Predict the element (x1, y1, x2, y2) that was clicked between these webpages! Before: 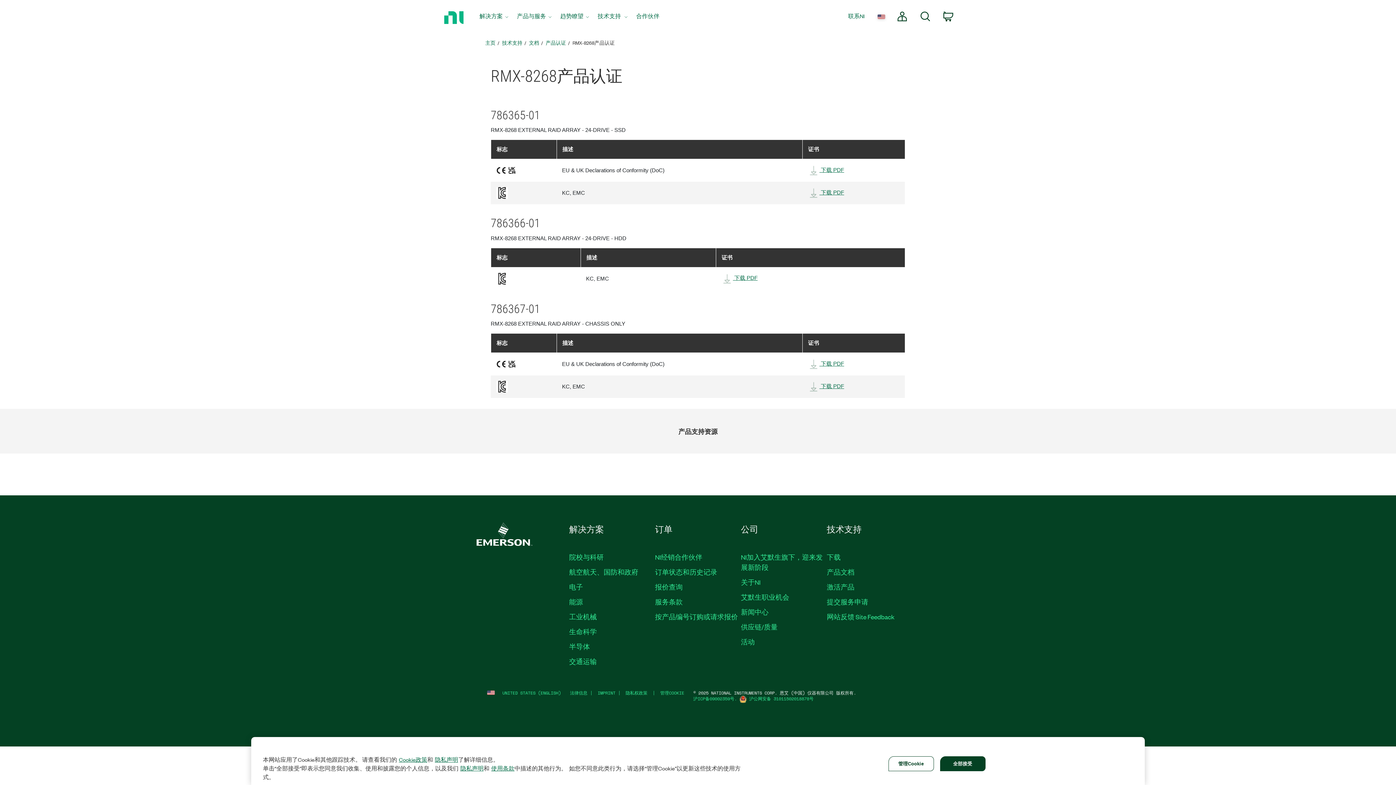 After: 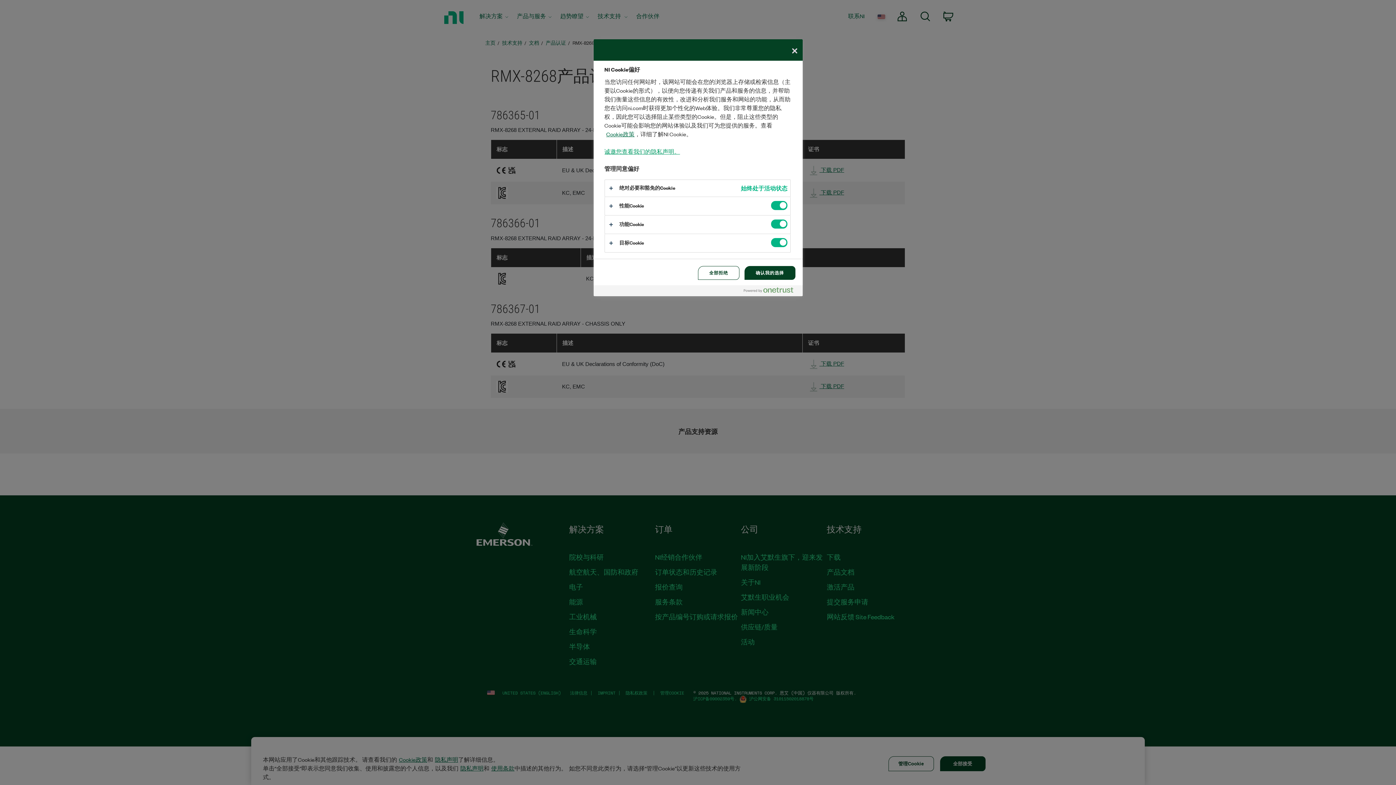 Action: bbox: (888, 756, 934, 771) label: 管理Cookie